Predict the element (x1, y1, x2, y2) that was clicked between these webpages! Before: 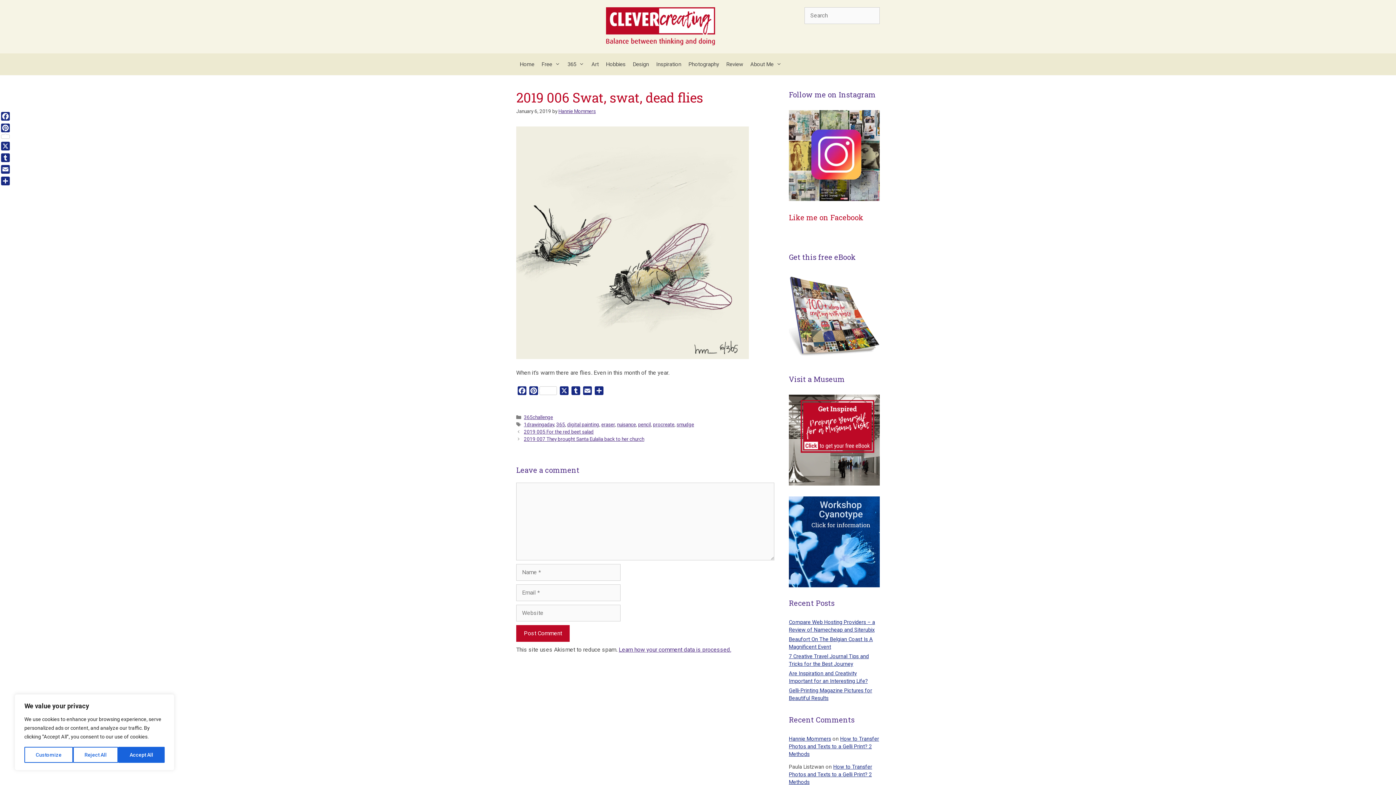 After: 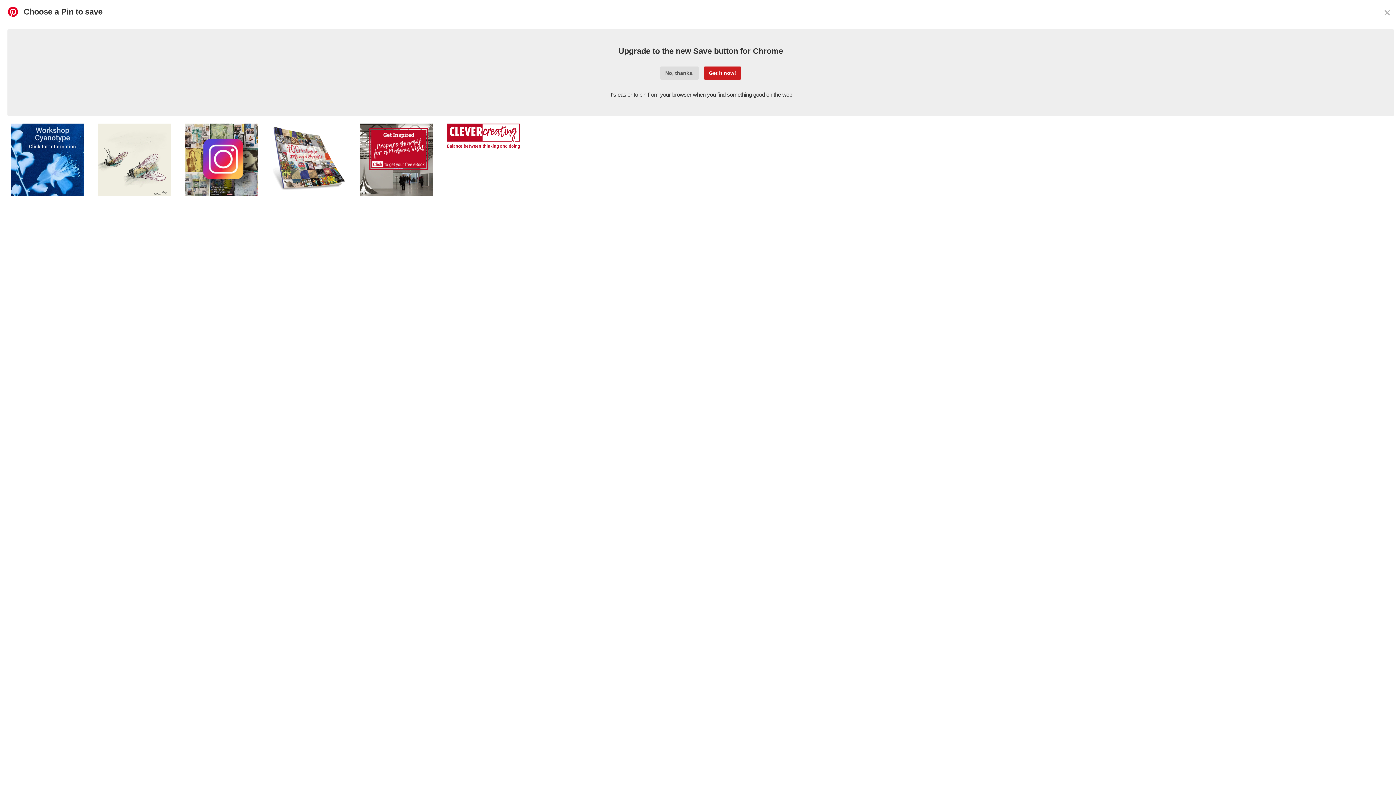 Action: bbox: (0, 122, 11, 140) label: Pinterest